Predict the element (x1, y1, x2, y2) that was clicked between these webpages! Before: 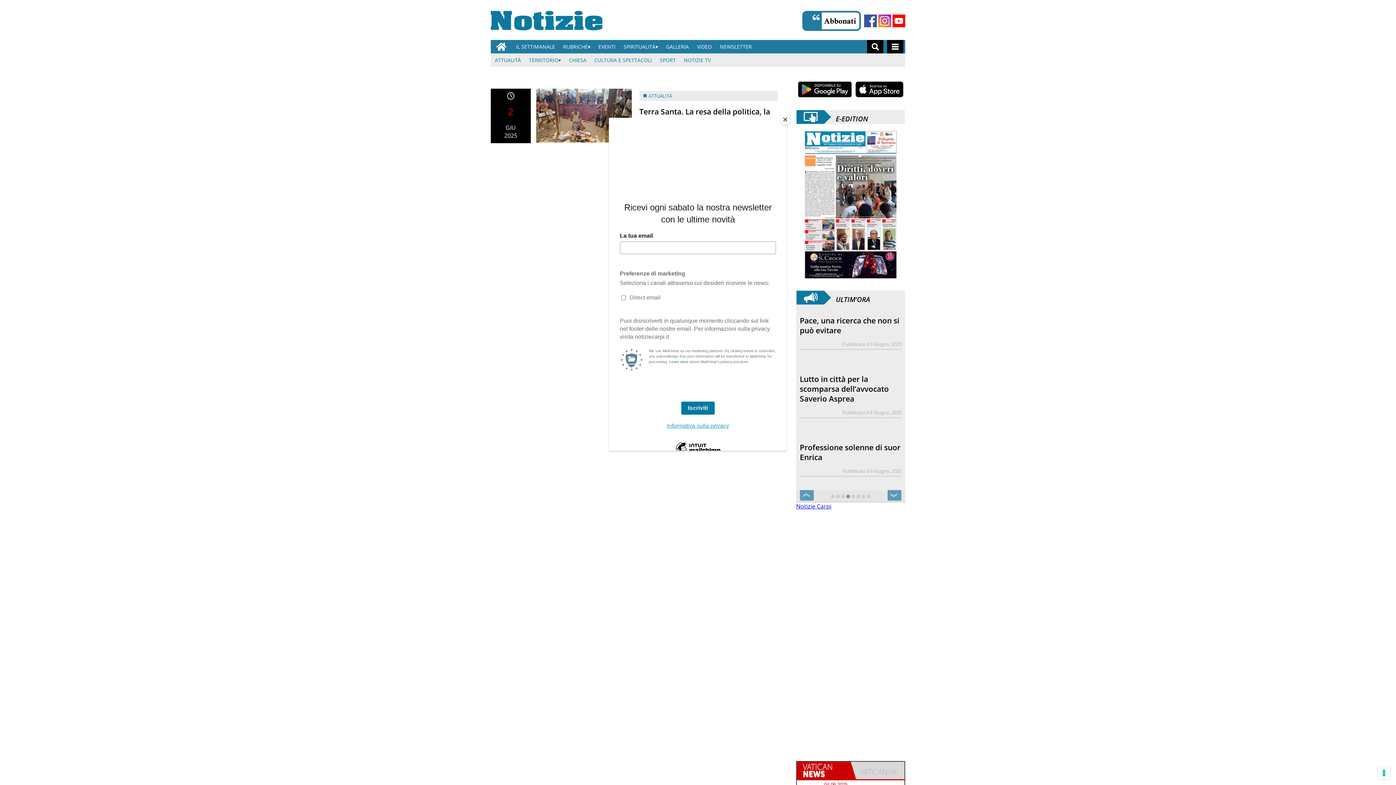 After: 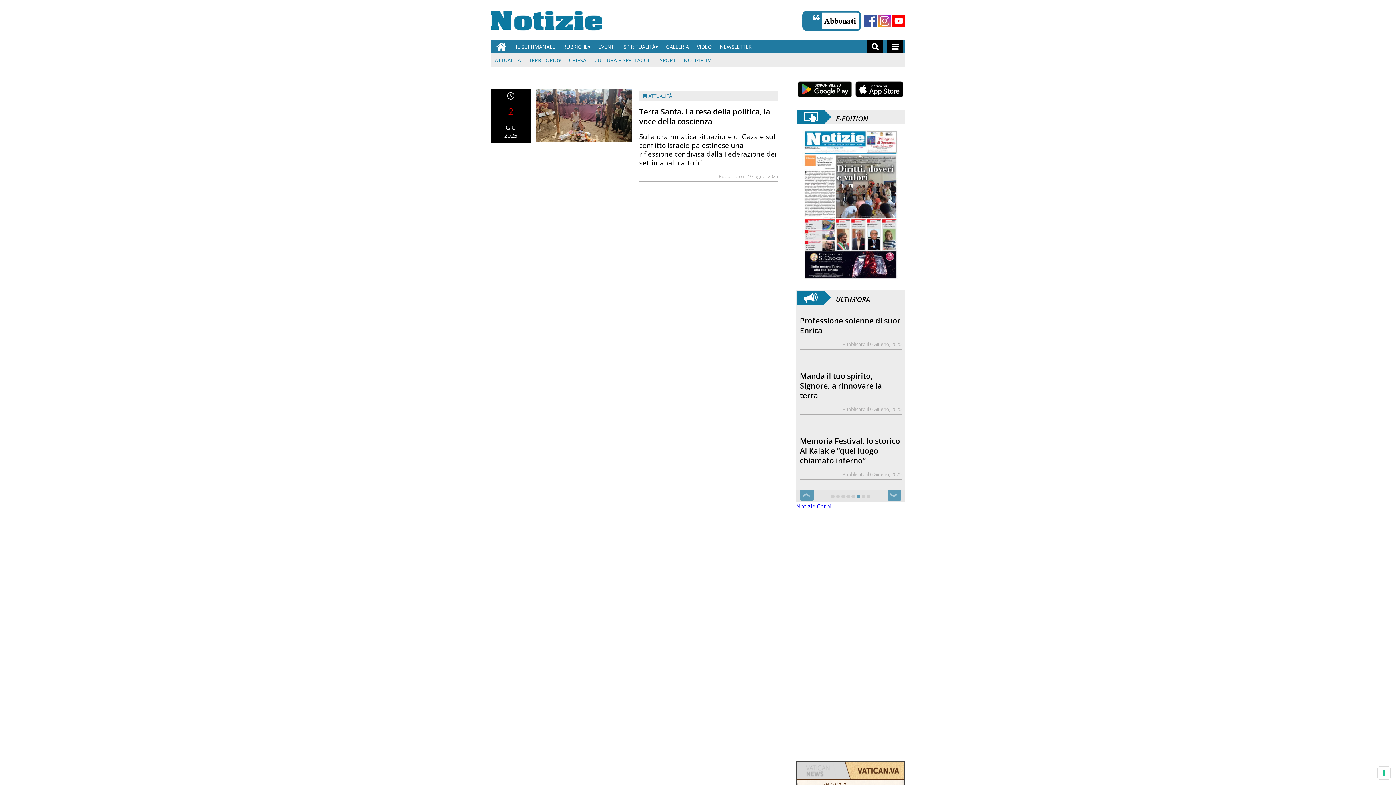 Action: bbox: (780, 114, 790, 125) label: Close